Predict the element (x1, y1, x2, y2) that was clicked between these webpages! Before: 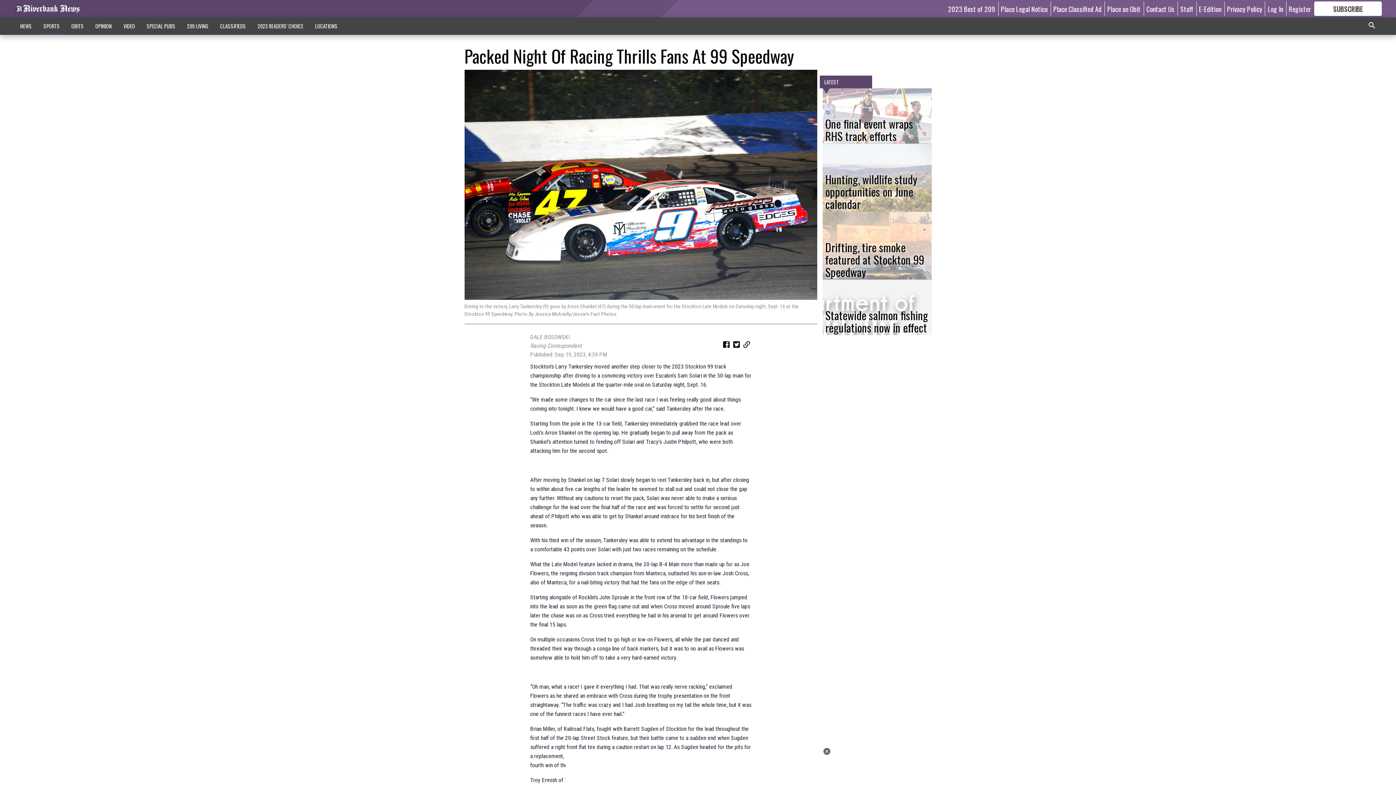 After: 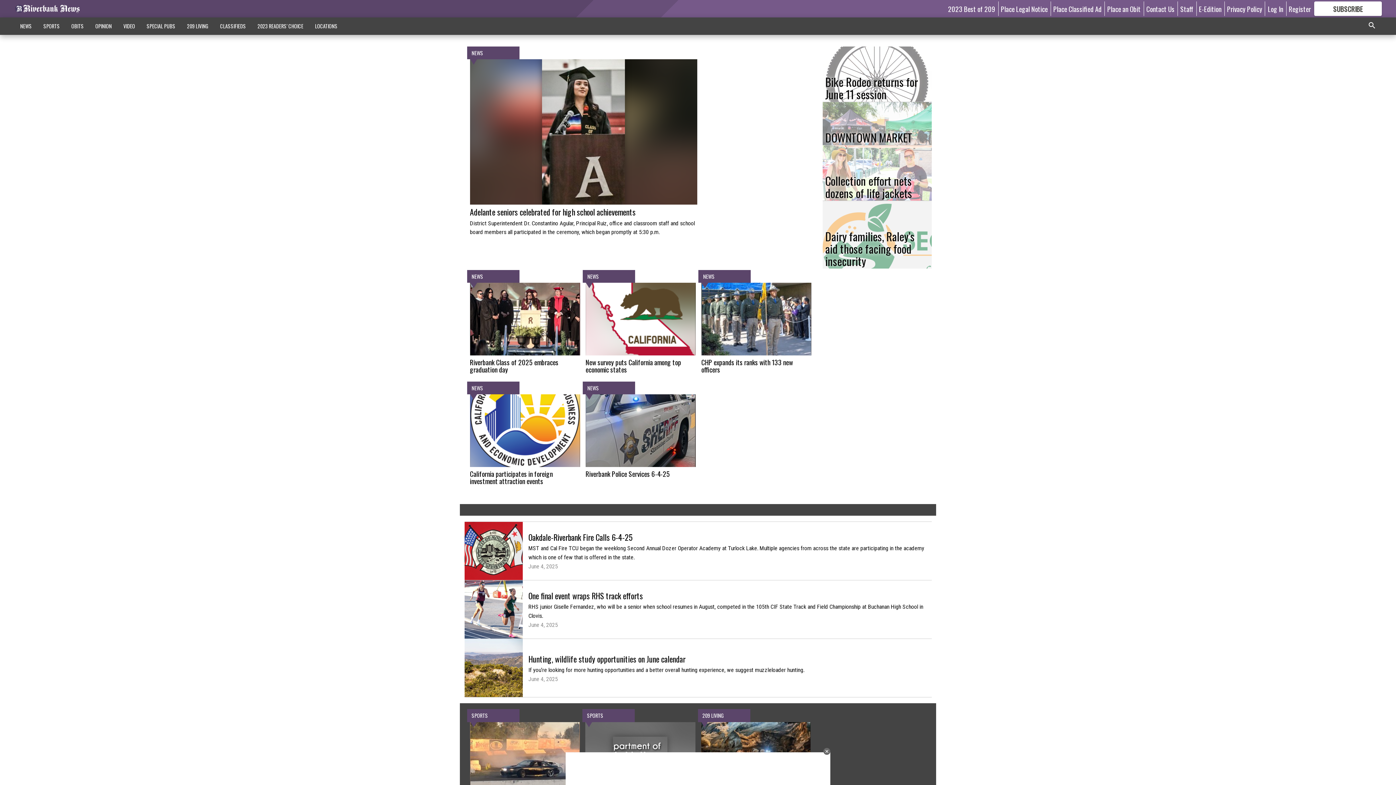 Action: bbox: (14, 4, 79, 13)